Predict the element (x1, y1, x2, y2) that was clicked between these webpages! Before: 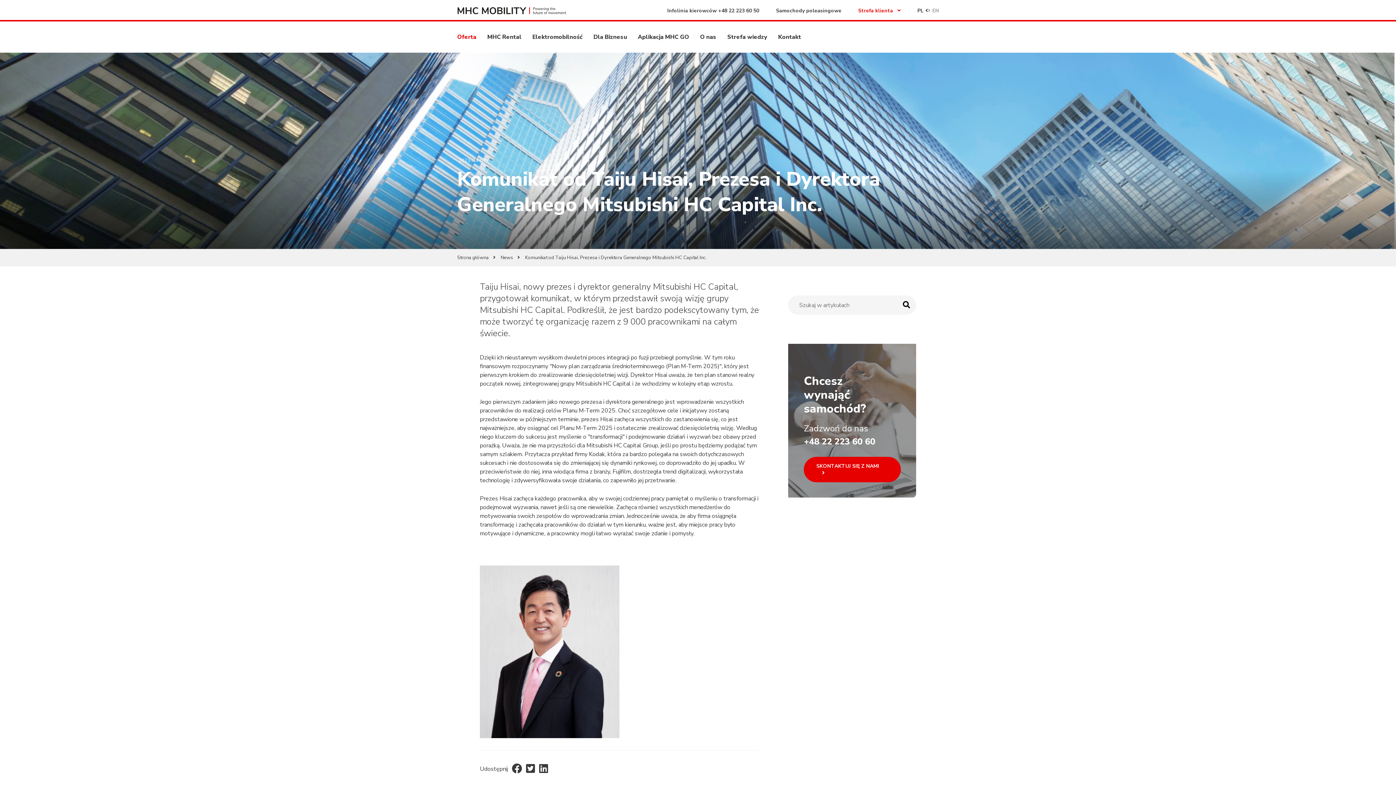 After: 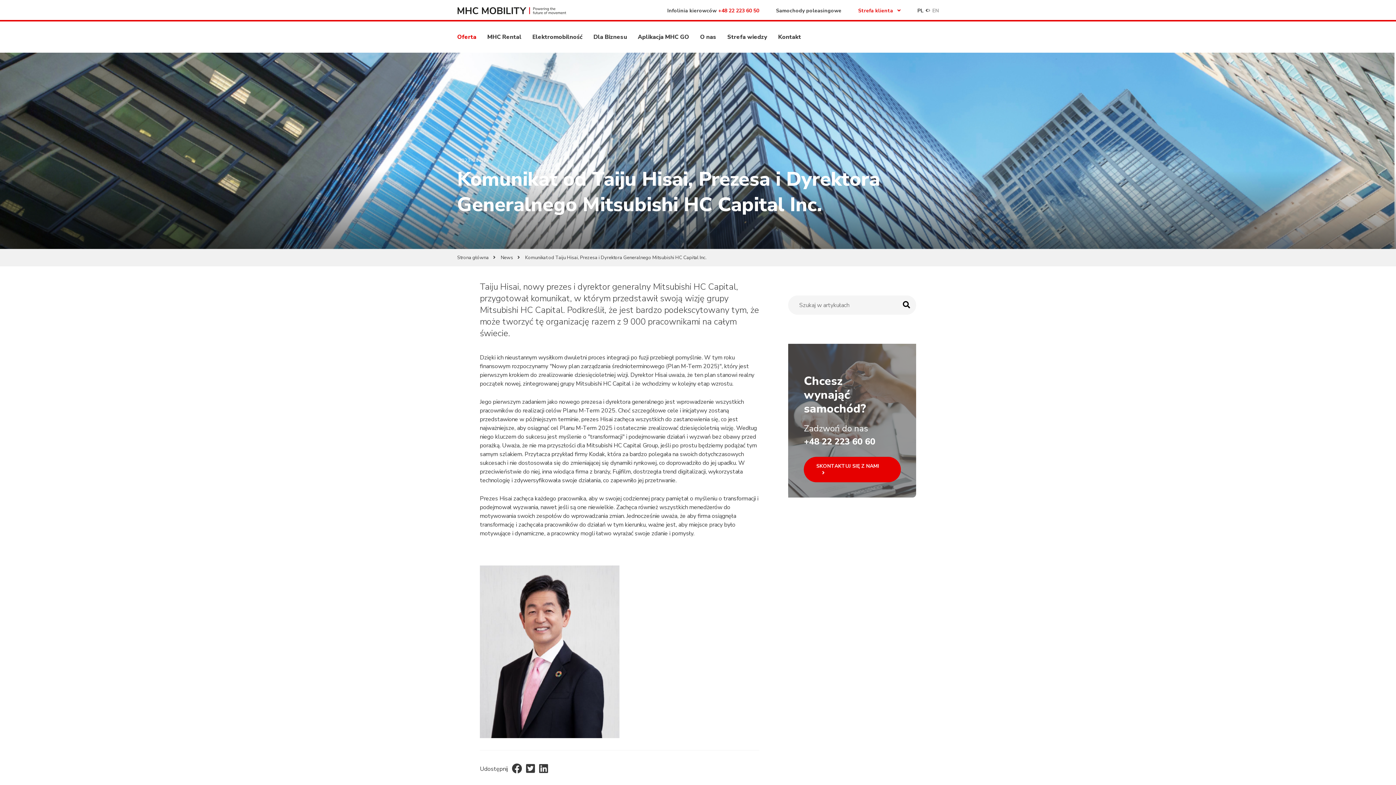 Action: bbox: (718, 7, 759, 14) label: +48 22 223 60 50